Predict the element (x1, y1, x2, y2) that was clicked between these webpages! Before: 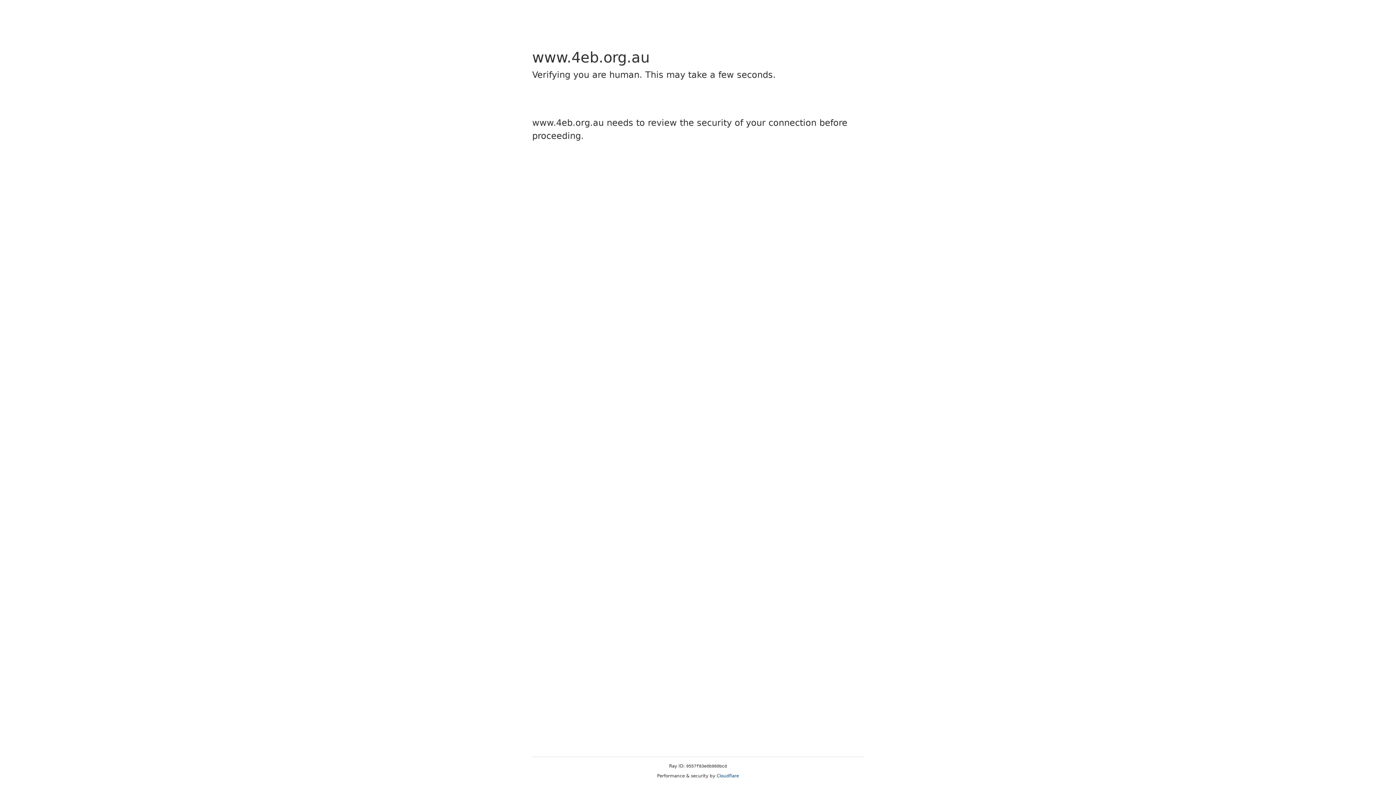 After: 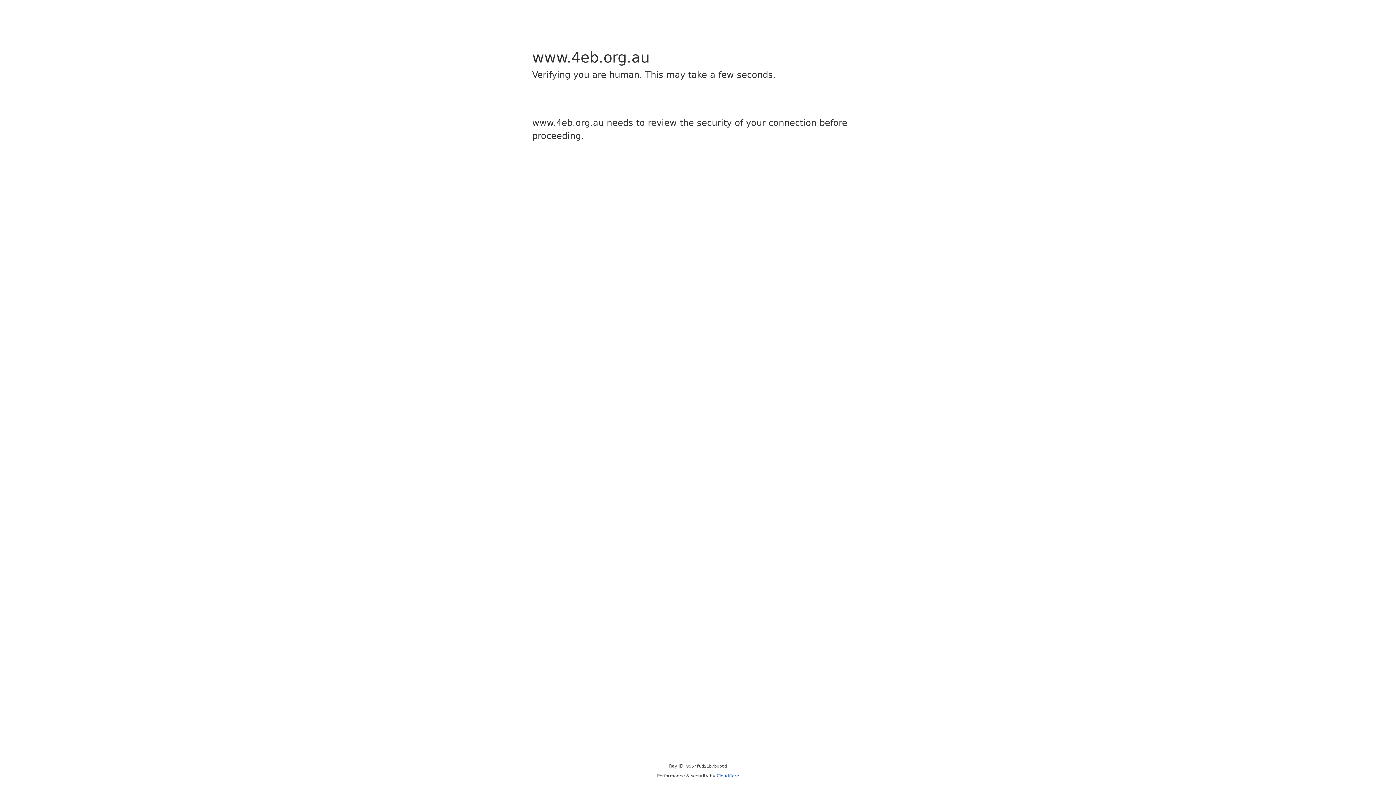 Action: bbox: (716, 773, 739, 778) label: Cloudflare